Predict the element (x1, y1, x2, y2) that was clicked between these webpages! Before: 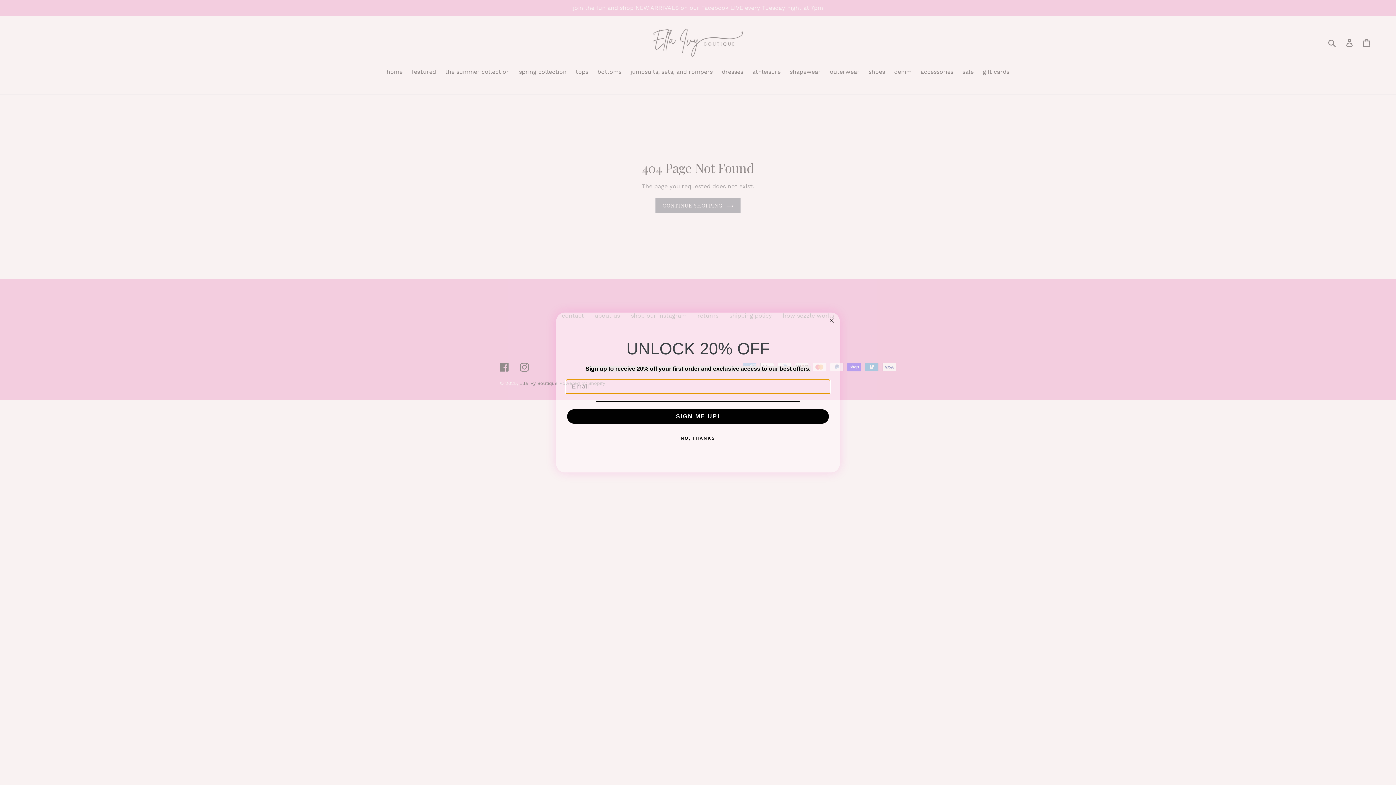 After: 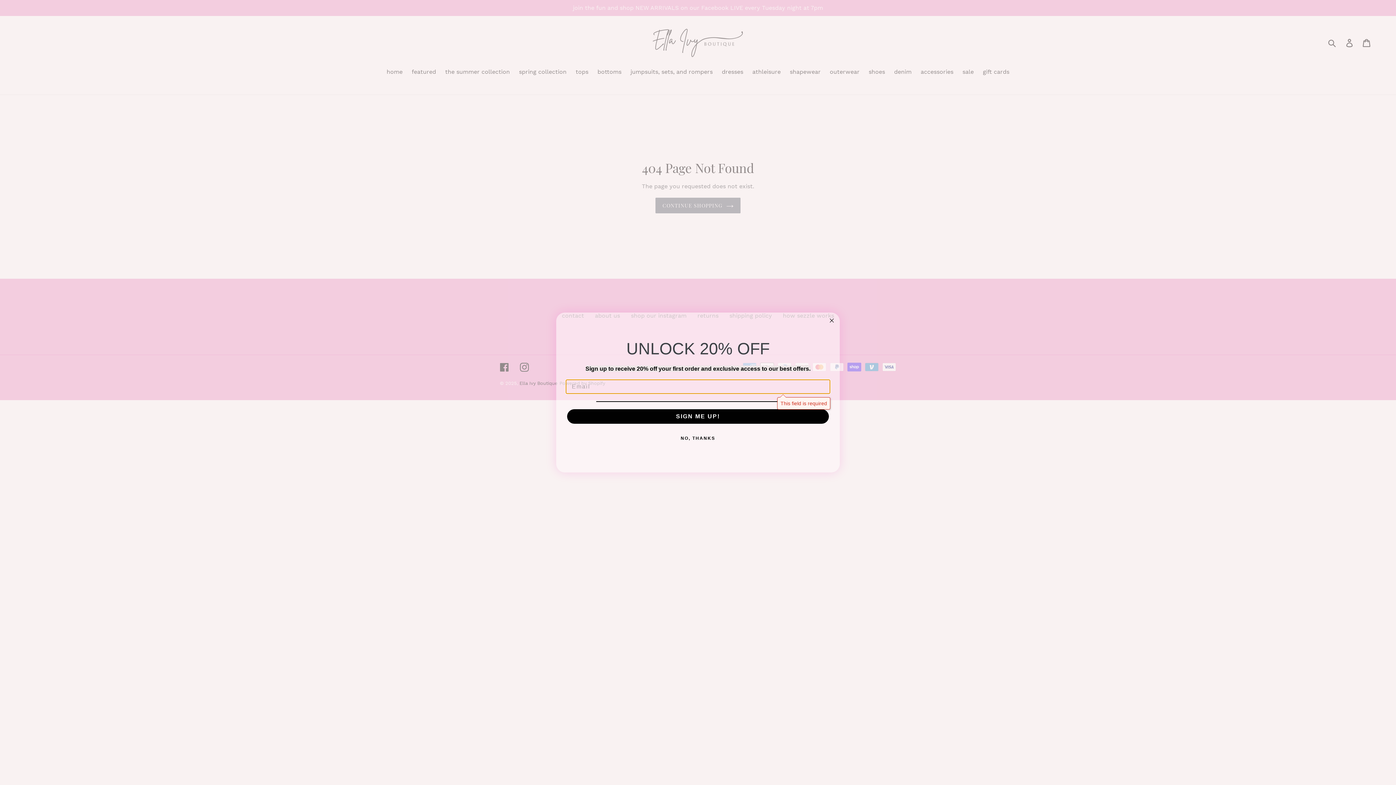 Action: bbox: (567, 409, 829, 423) label: SIGN ME UP!